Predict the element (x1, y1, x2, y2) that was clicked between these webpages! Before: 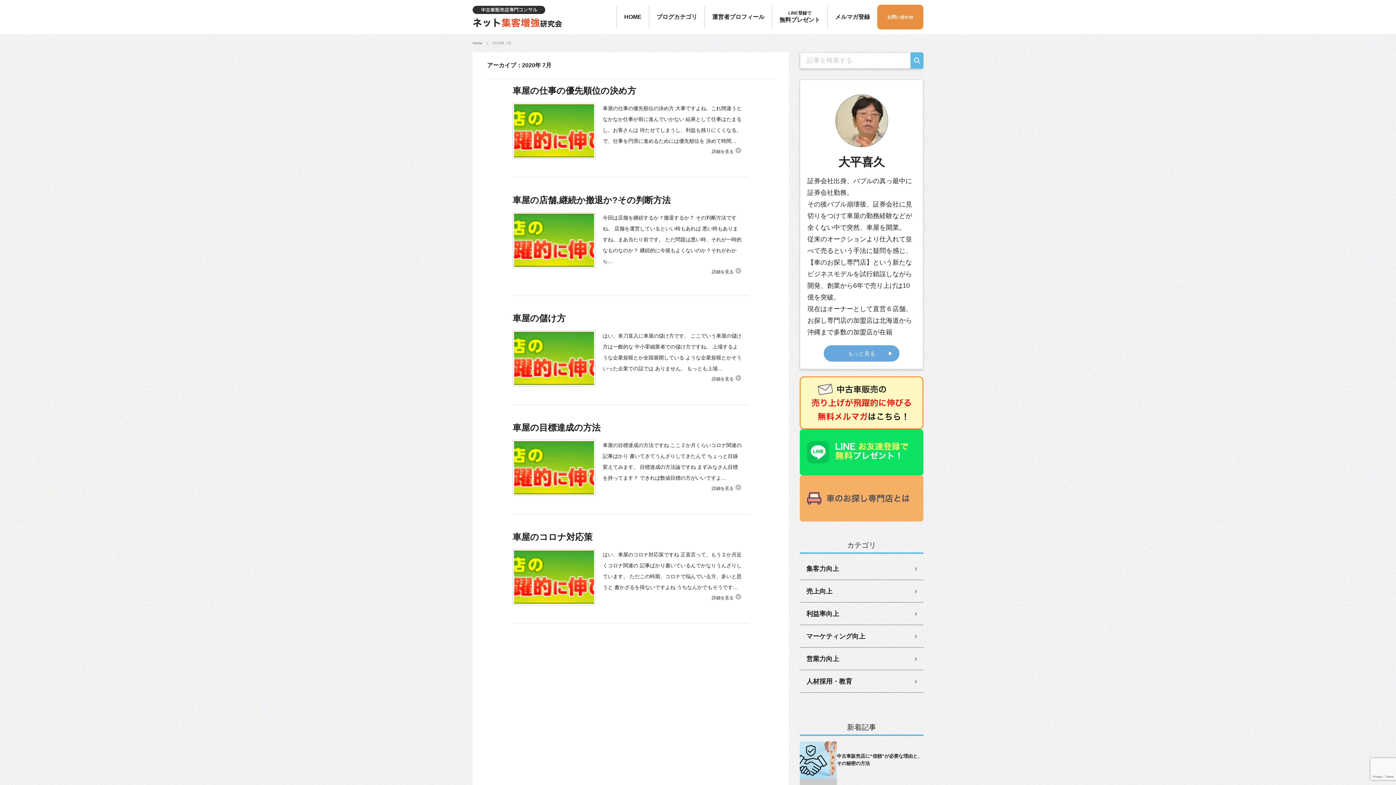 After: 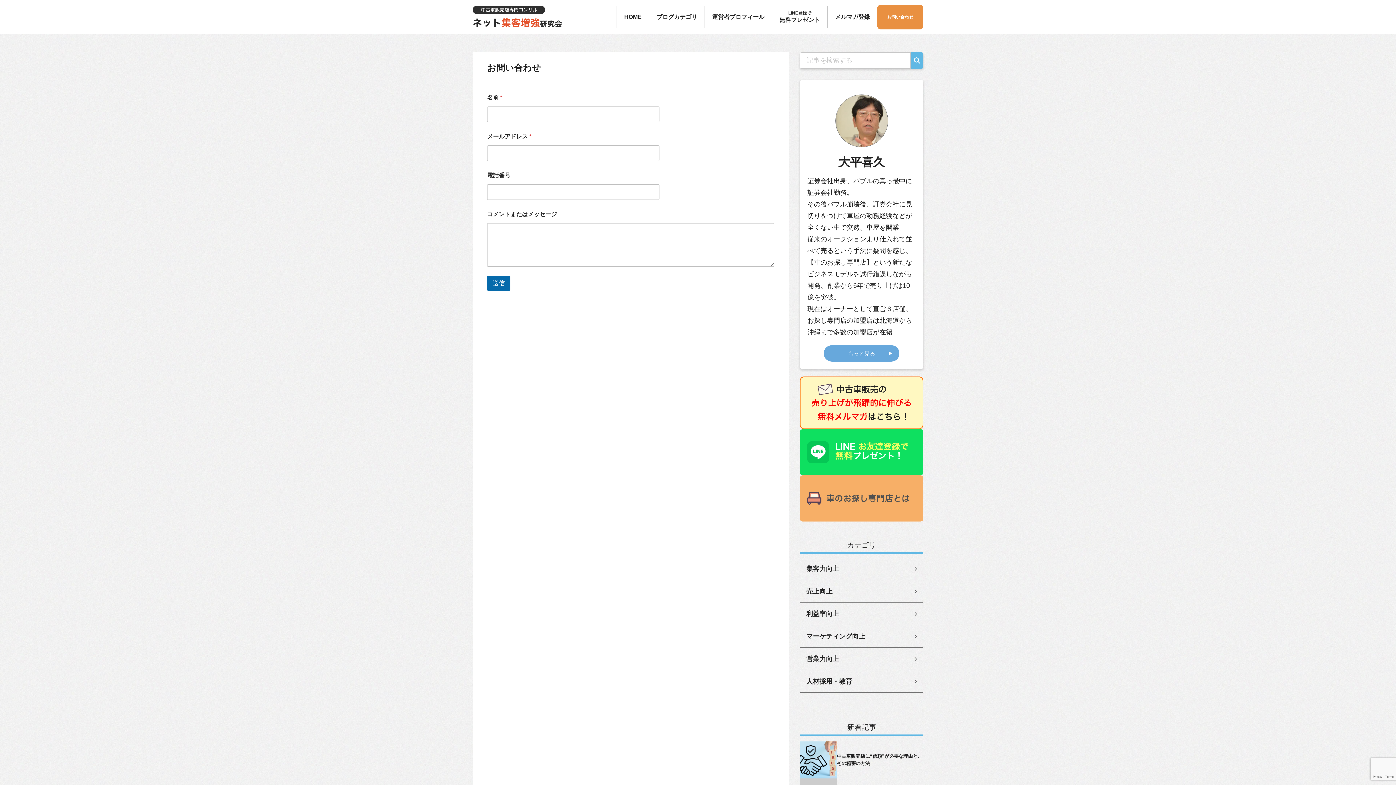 Action: label: お問い合わせ bbox: (877, 4, 923, 29)